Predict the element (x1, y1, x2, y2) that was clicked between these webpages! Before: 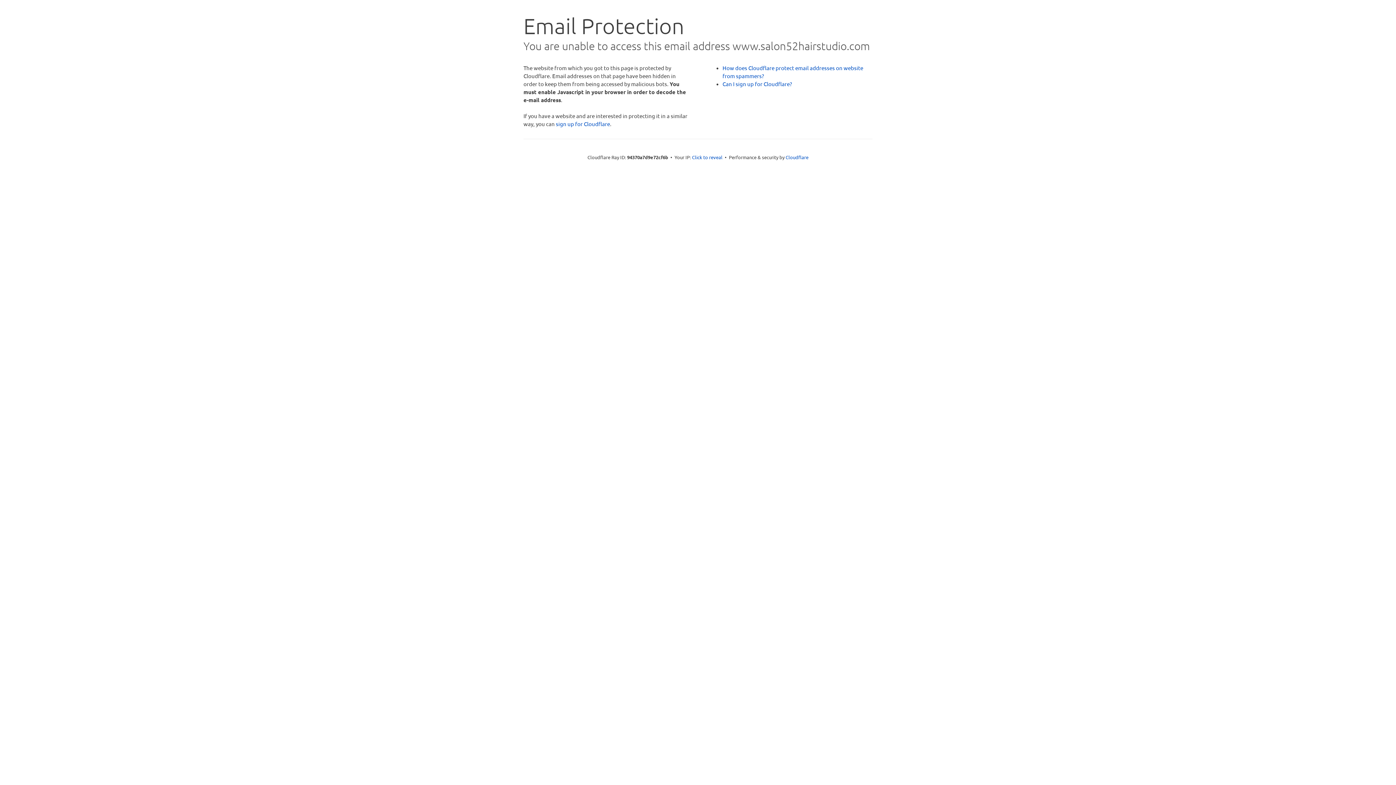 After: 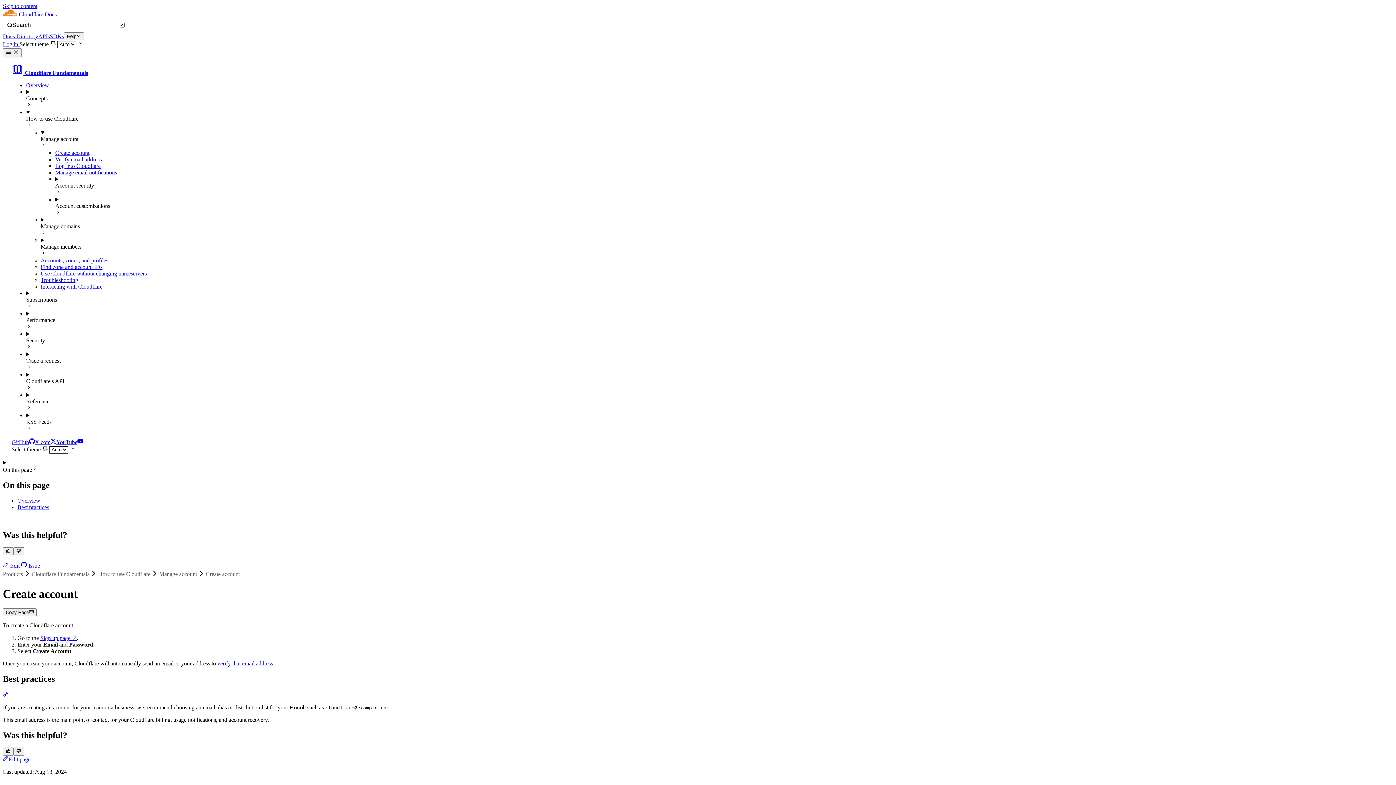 Action: label: Can I sign up for Cloudflare? bbox: (722, 80, 792, 87)